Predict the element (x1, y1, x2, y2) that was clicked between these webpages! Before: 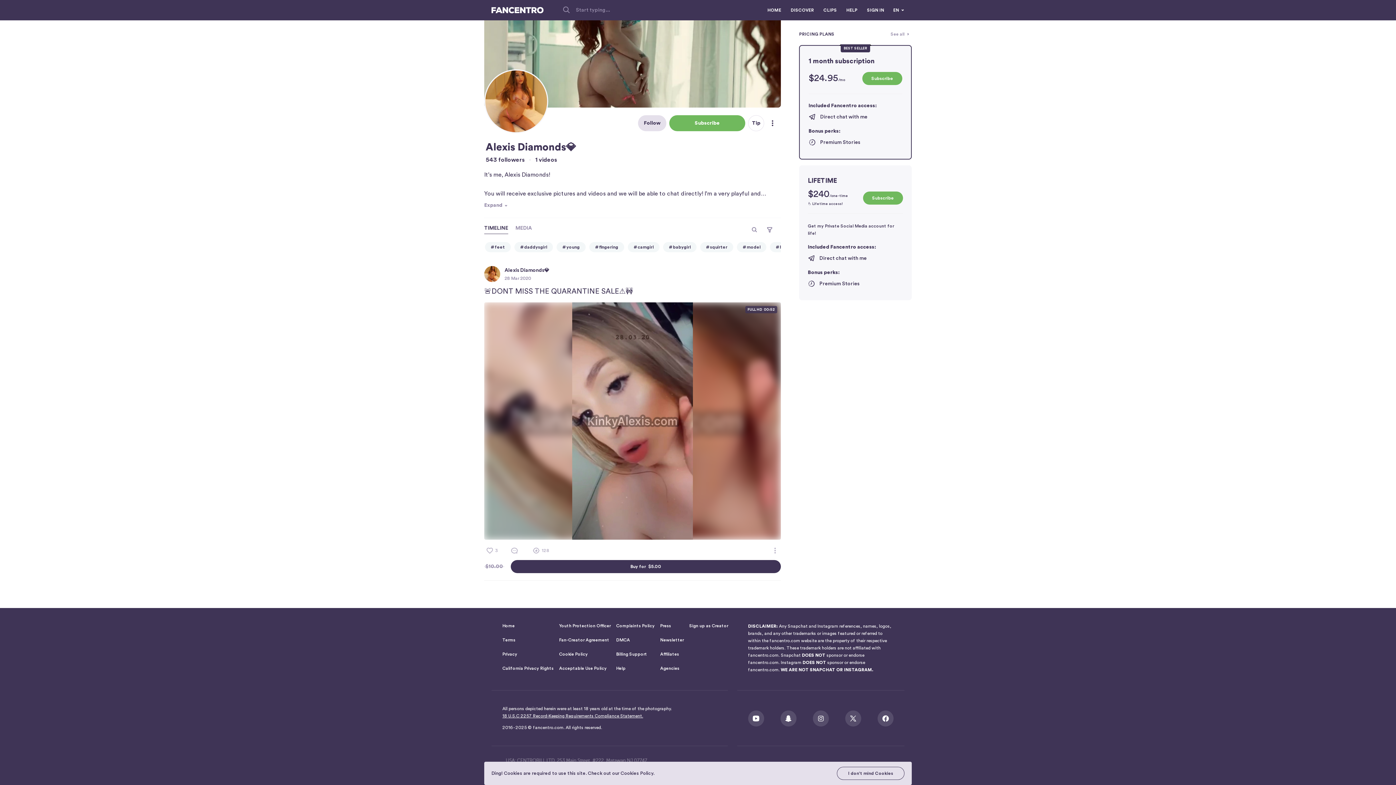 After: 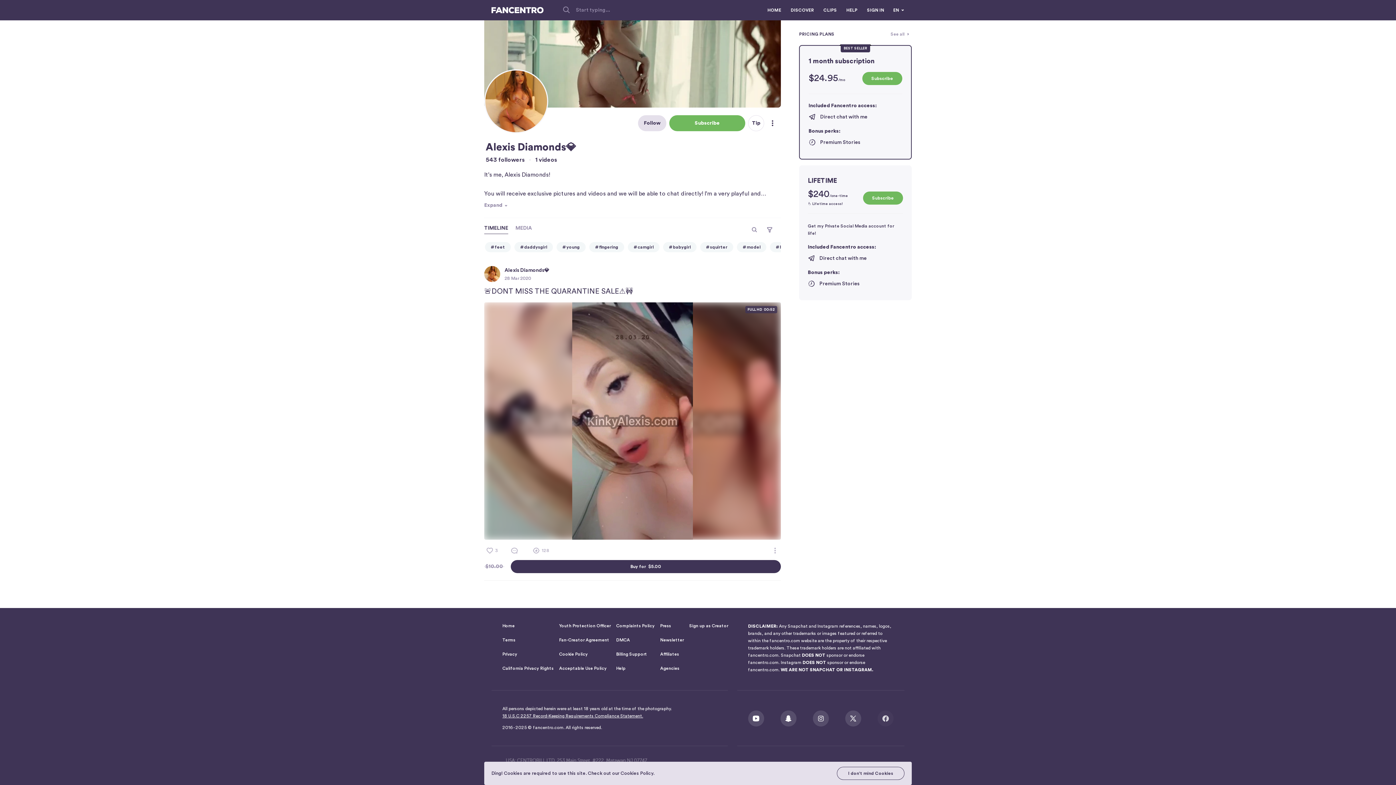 Action: bbox: (877, 710, 893, 726) label: Fancentro Facebook